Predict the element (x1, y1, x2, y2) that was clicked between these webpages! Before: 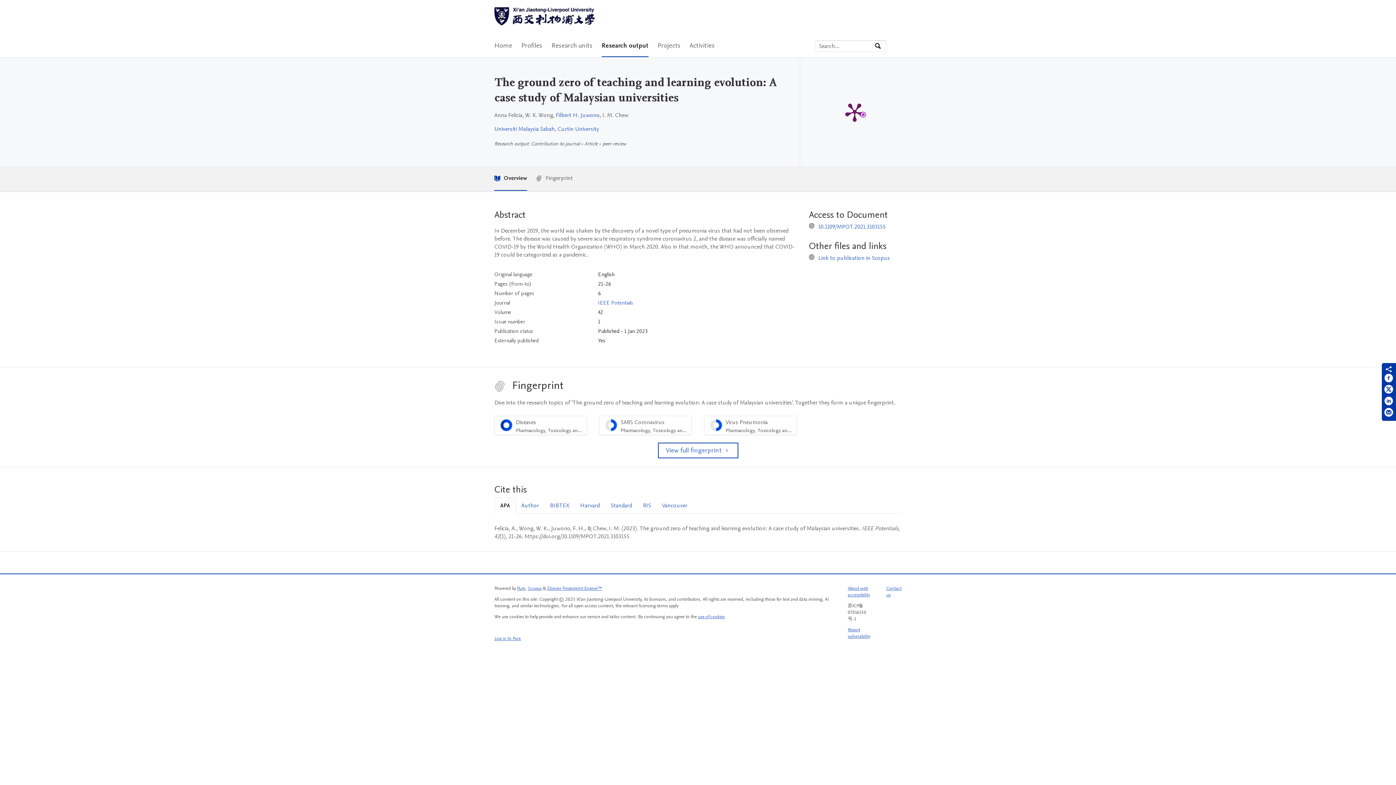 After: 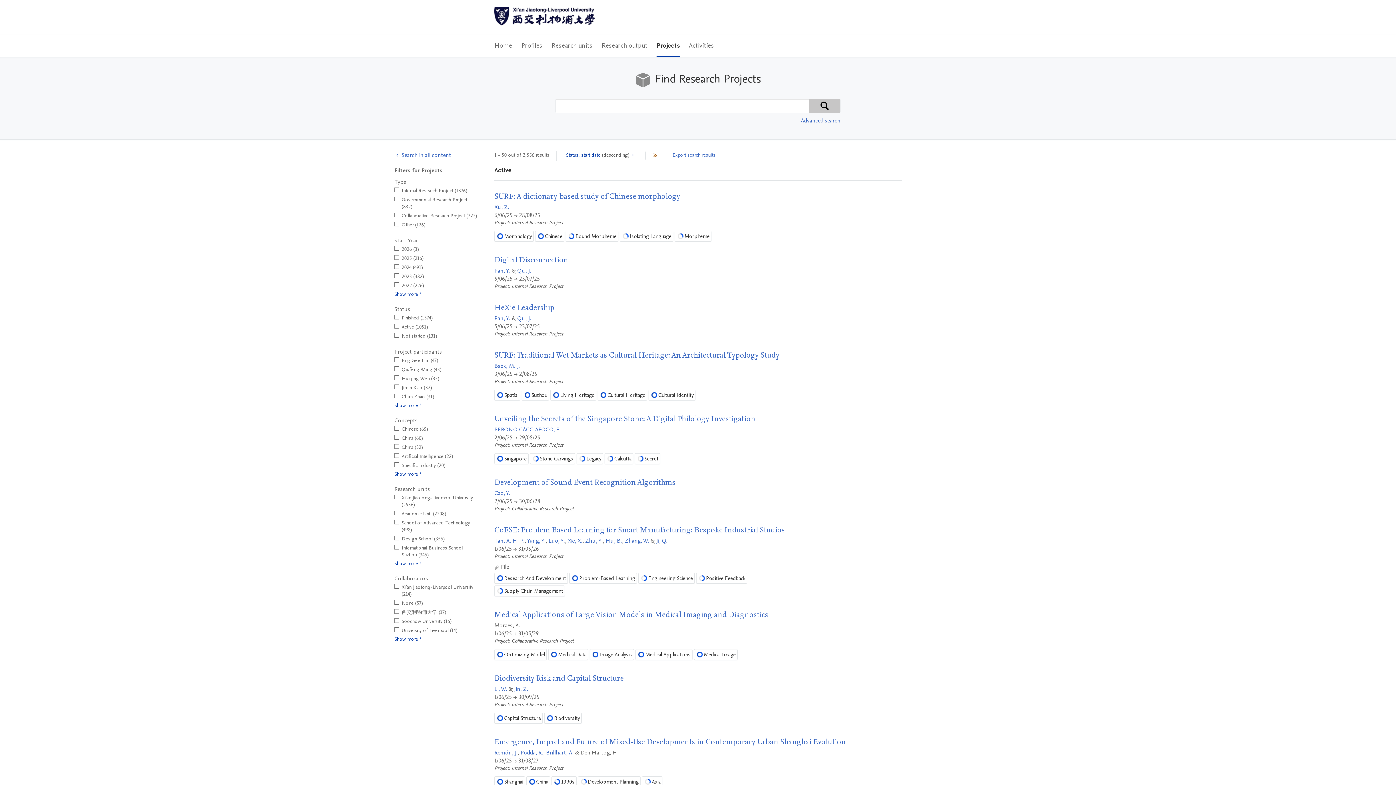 Action: label: Projects bbox: (657, 34, 680, 57)